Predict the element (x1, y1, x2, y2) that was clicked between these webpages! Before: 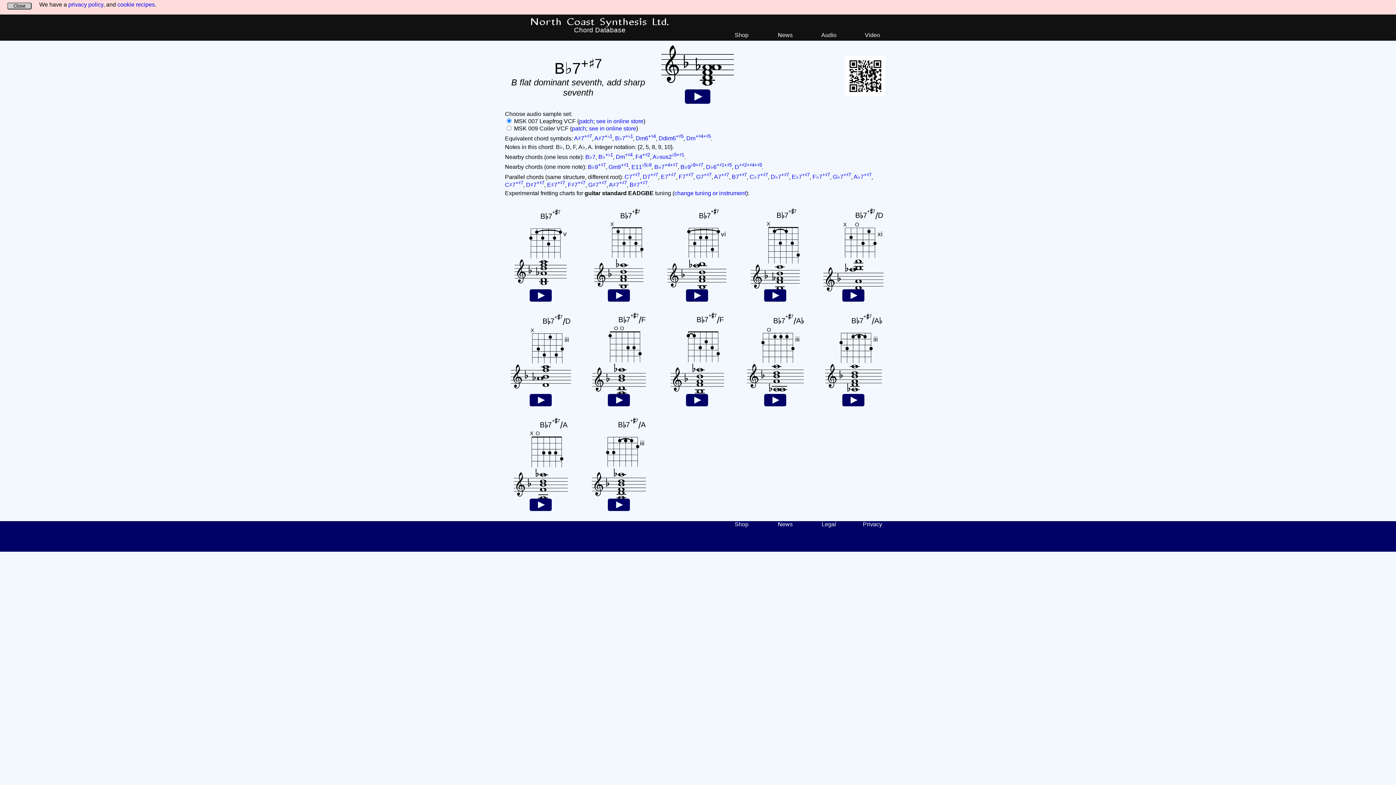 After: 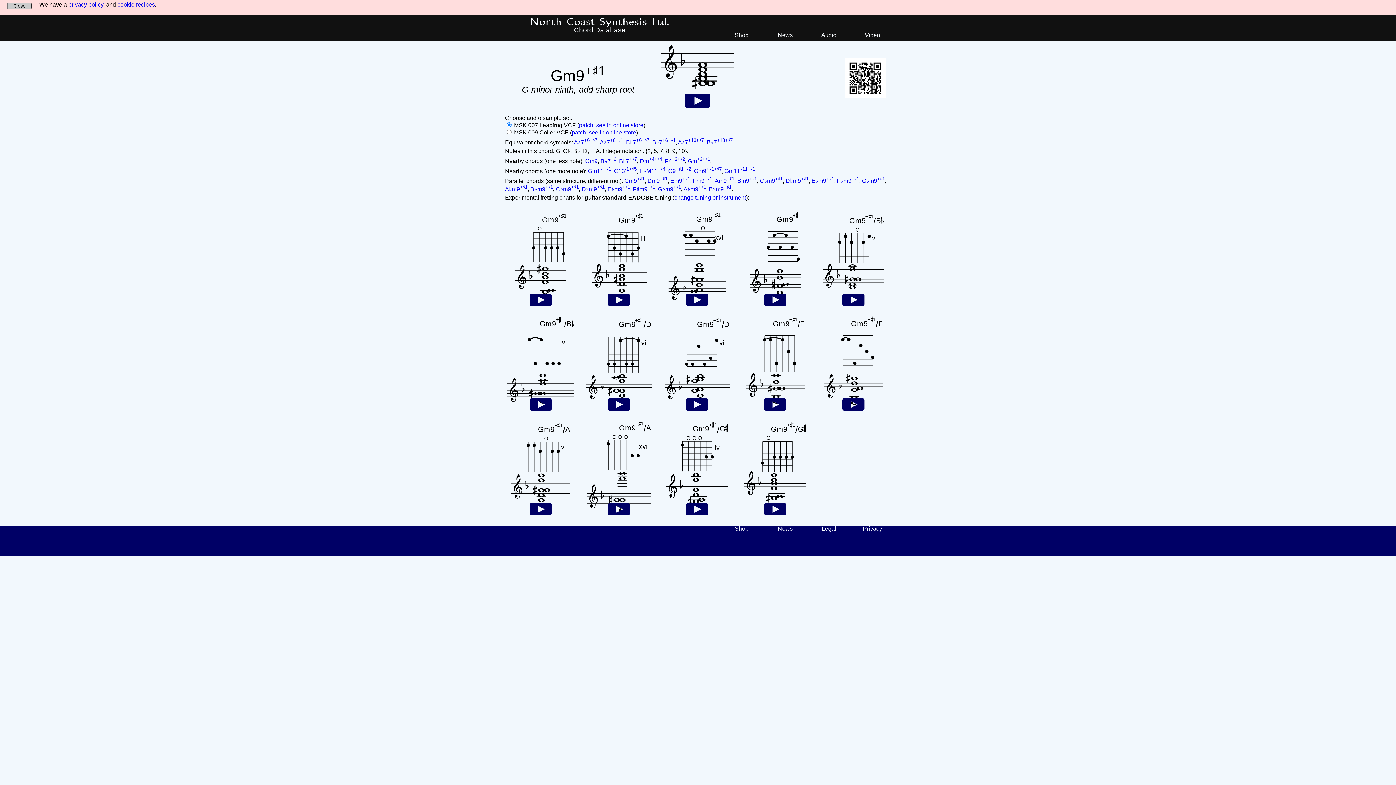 Action: bbox: (608, 163, 628, 170) label: Gm9+♯1